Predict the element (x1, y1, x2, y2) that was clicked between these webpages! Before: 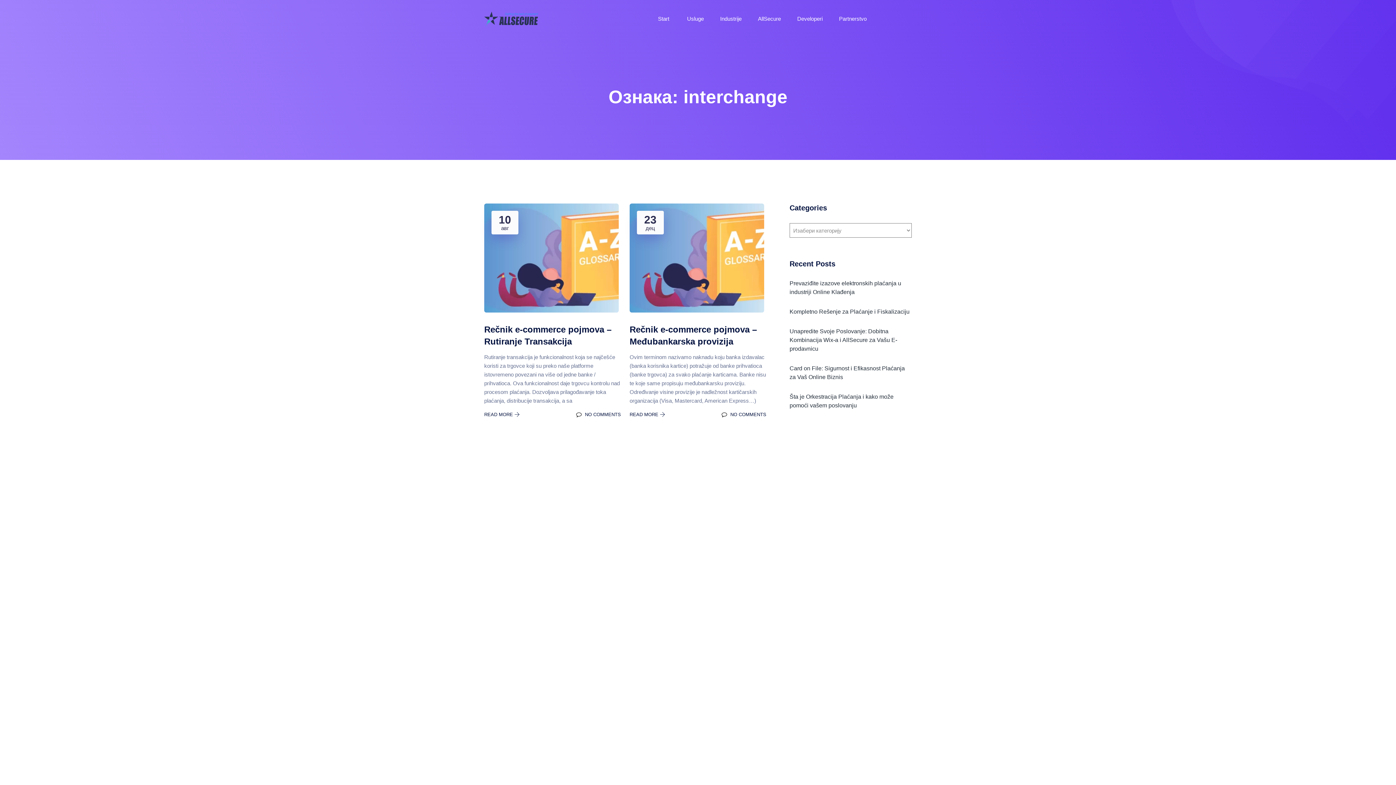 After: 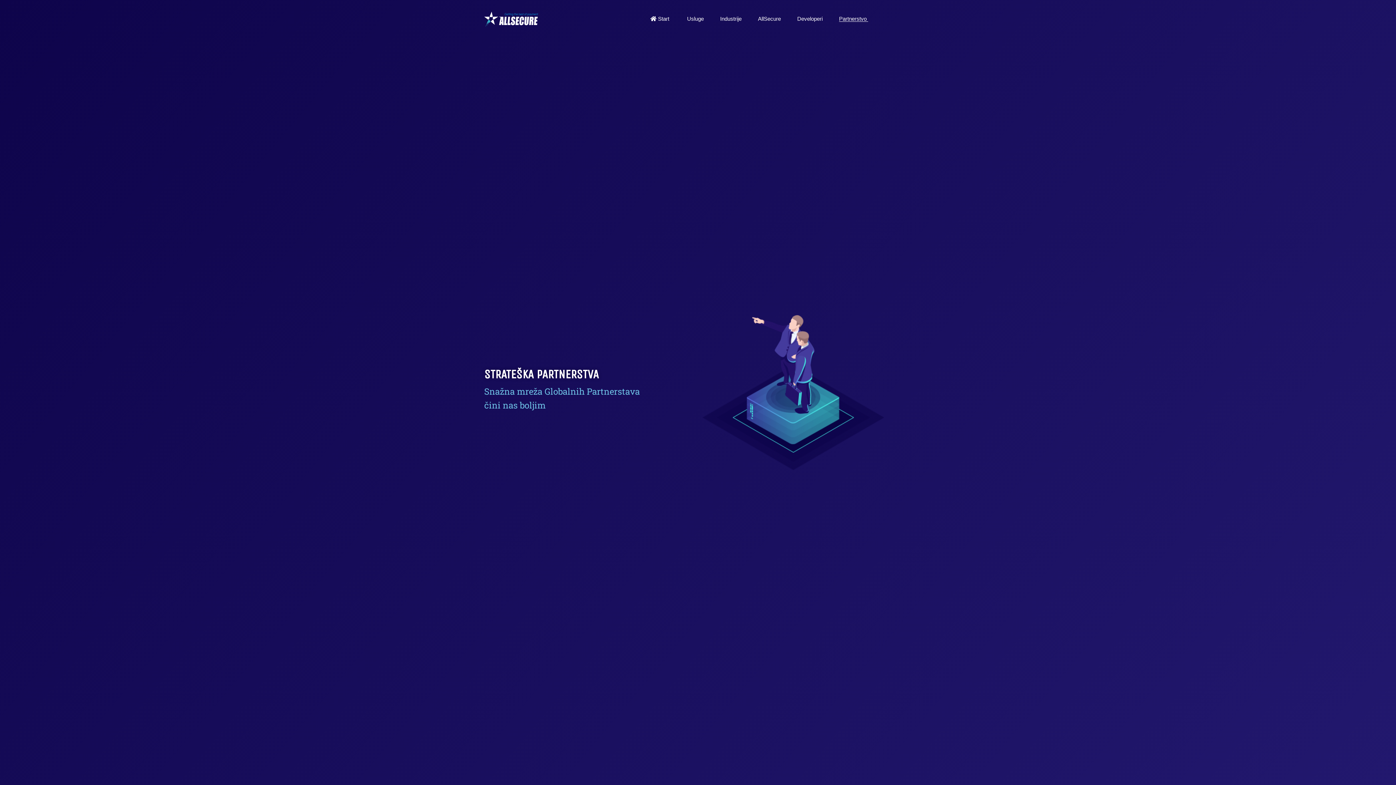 Action: label: Partnerstvo  bbox: (839, 15, 868, 21)